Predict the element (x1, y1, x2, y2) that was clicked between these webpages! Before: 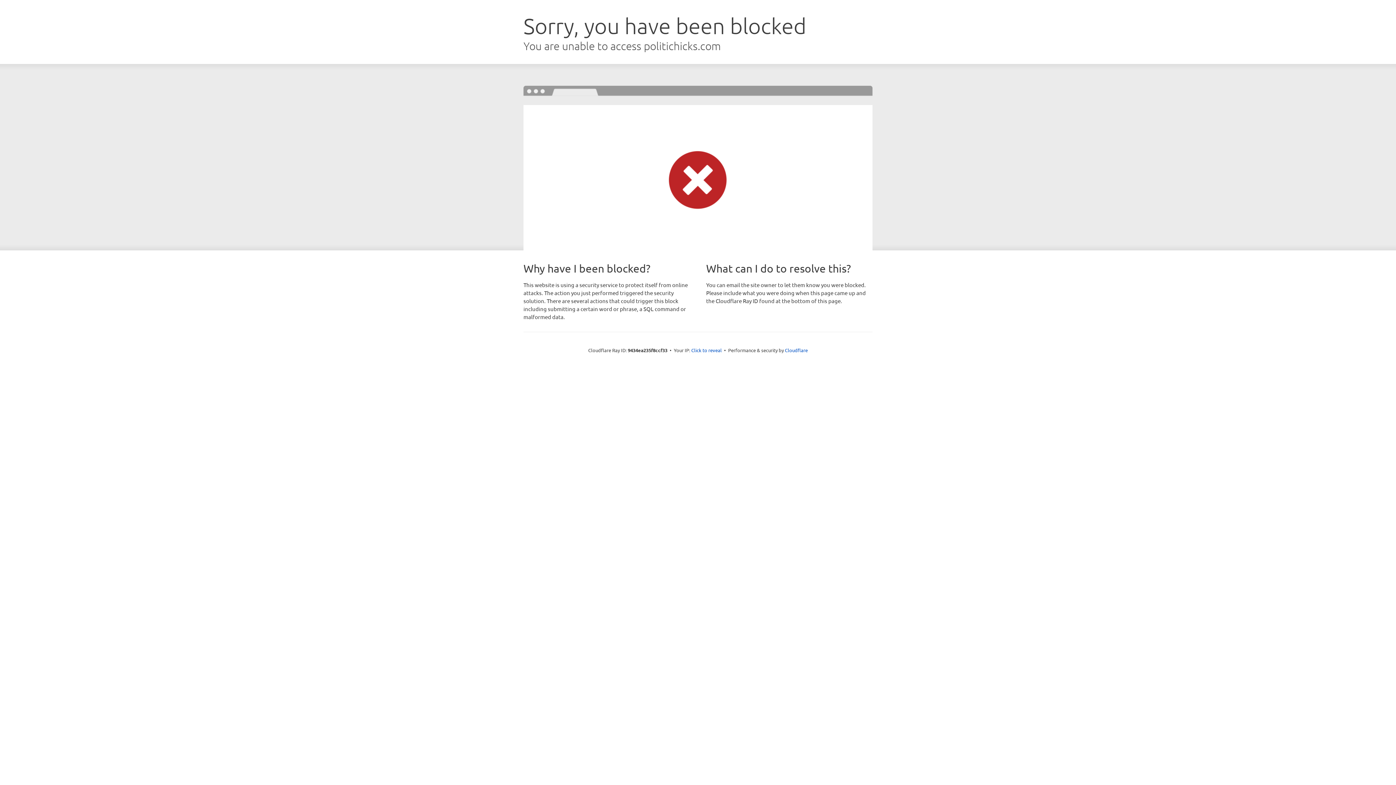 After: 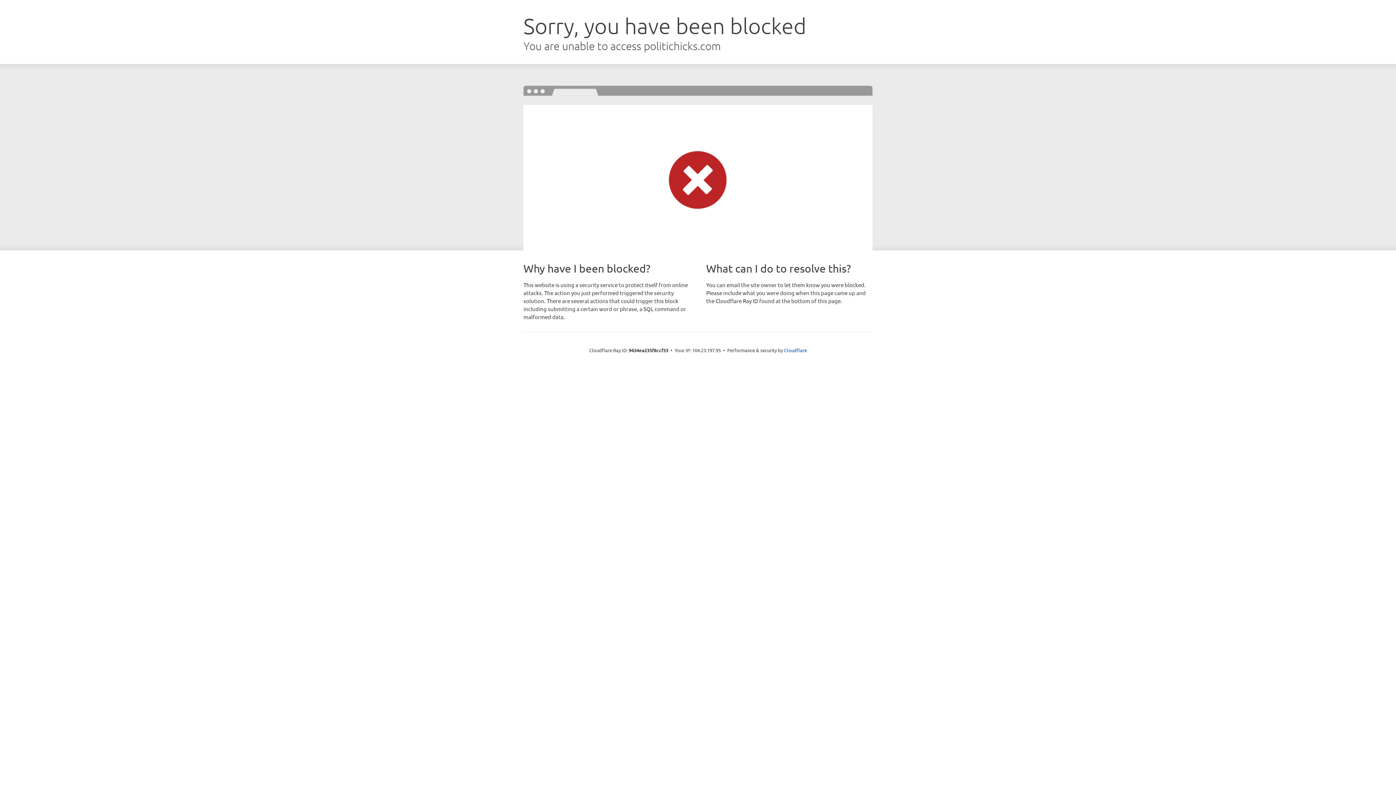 Action: bbox: (691, 346, 722, 353) label: Click to reveal